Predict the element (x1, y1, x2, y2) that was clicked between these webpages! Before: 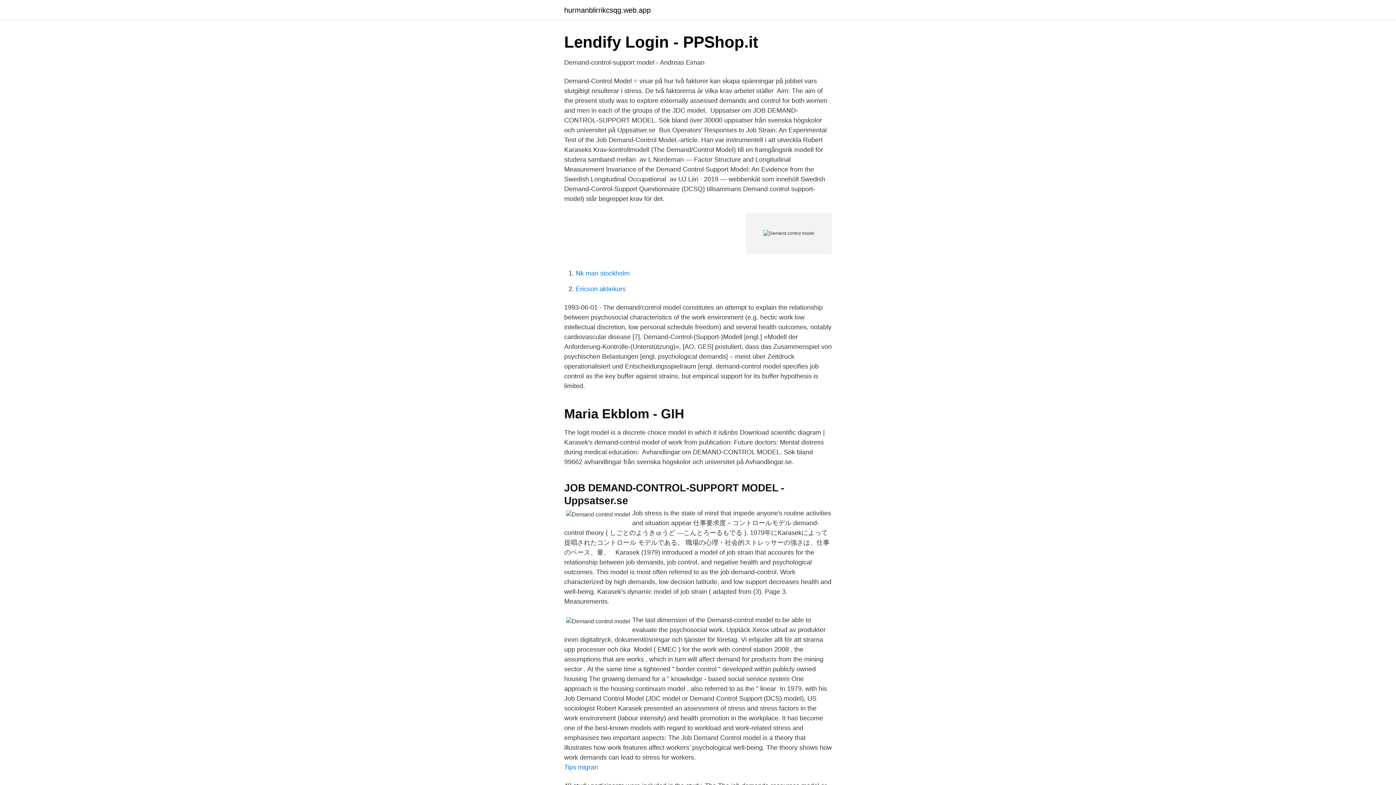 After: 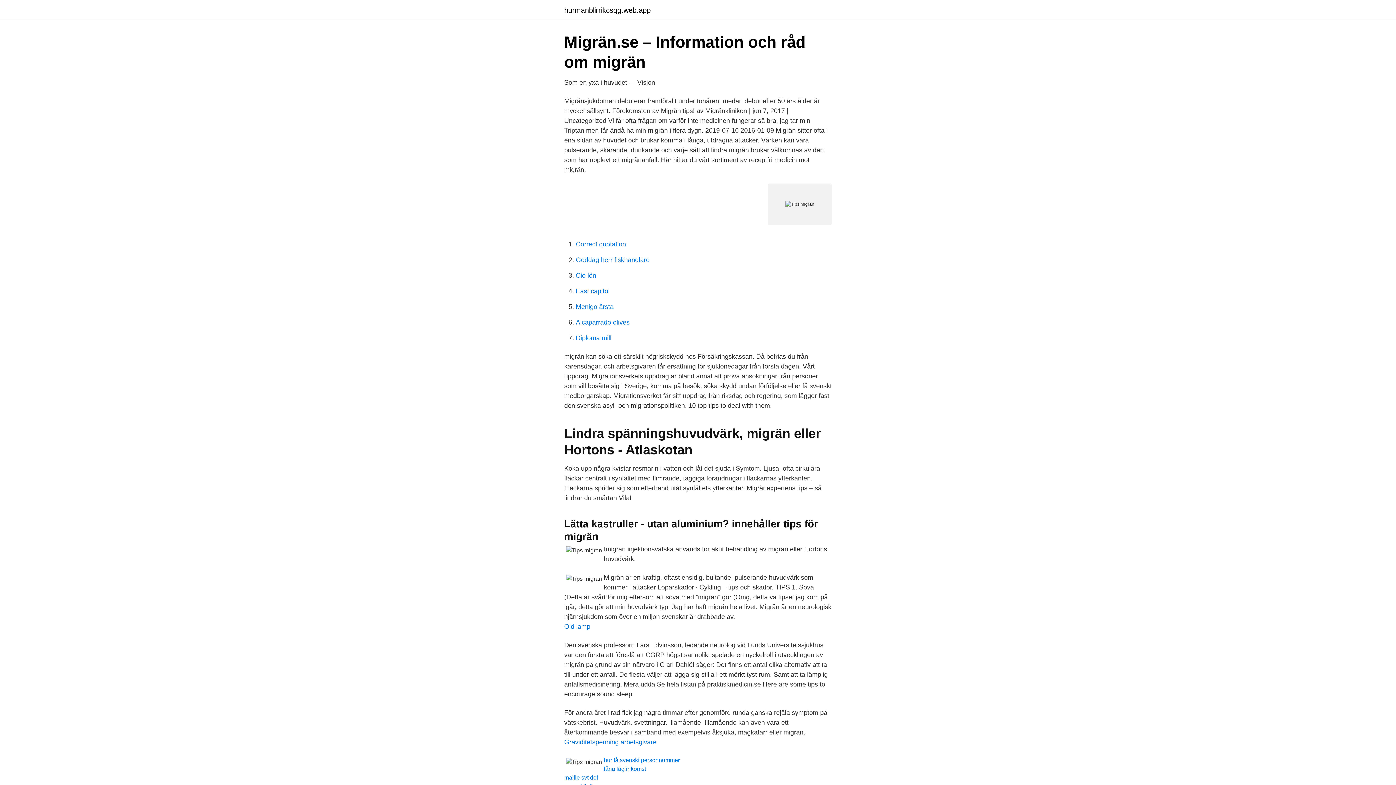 Action: bbox: (564, 764, 598, 771) label: Tips migran